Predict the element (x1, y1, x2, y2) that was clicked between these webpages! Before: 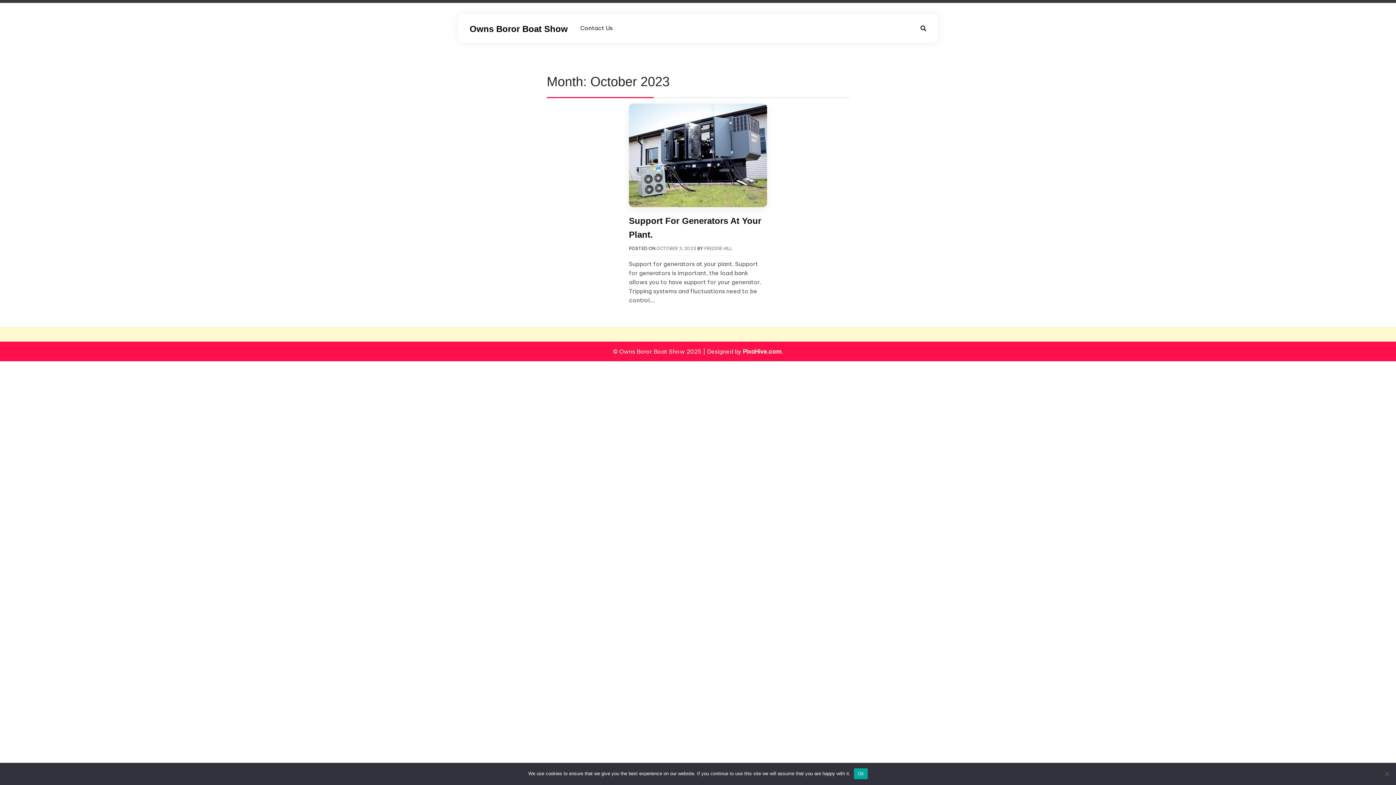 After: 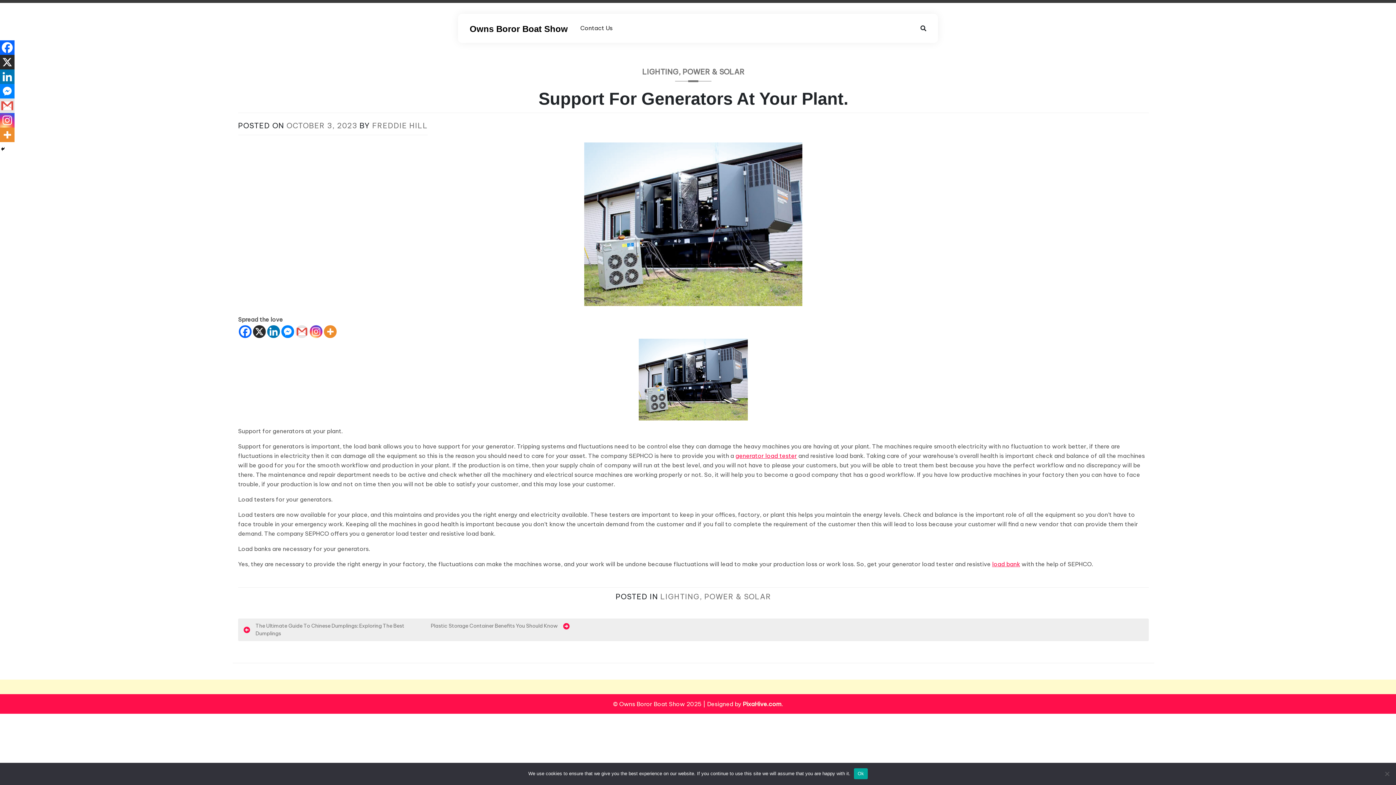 Action: bbox: (656, 245, 696, 251) label: OCTOBER 3, 2023